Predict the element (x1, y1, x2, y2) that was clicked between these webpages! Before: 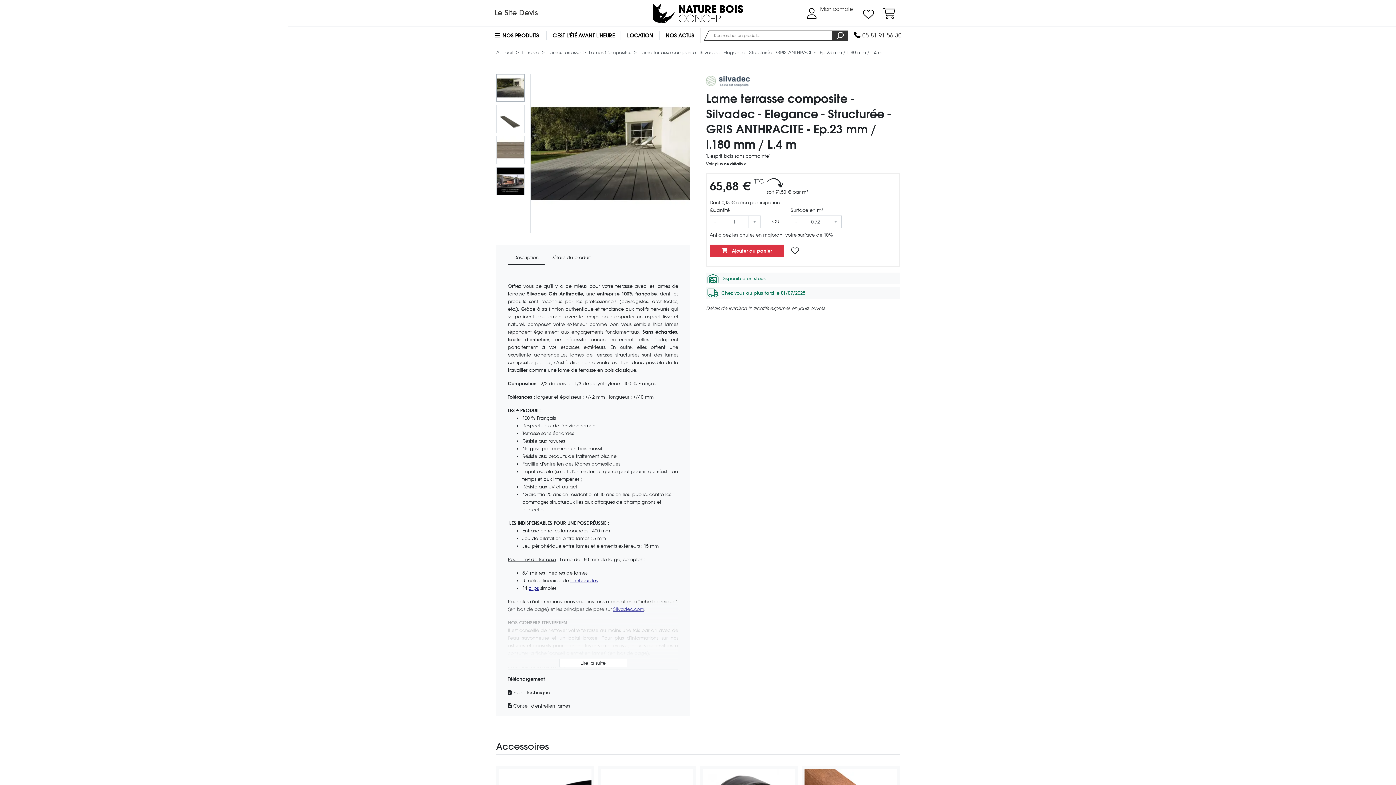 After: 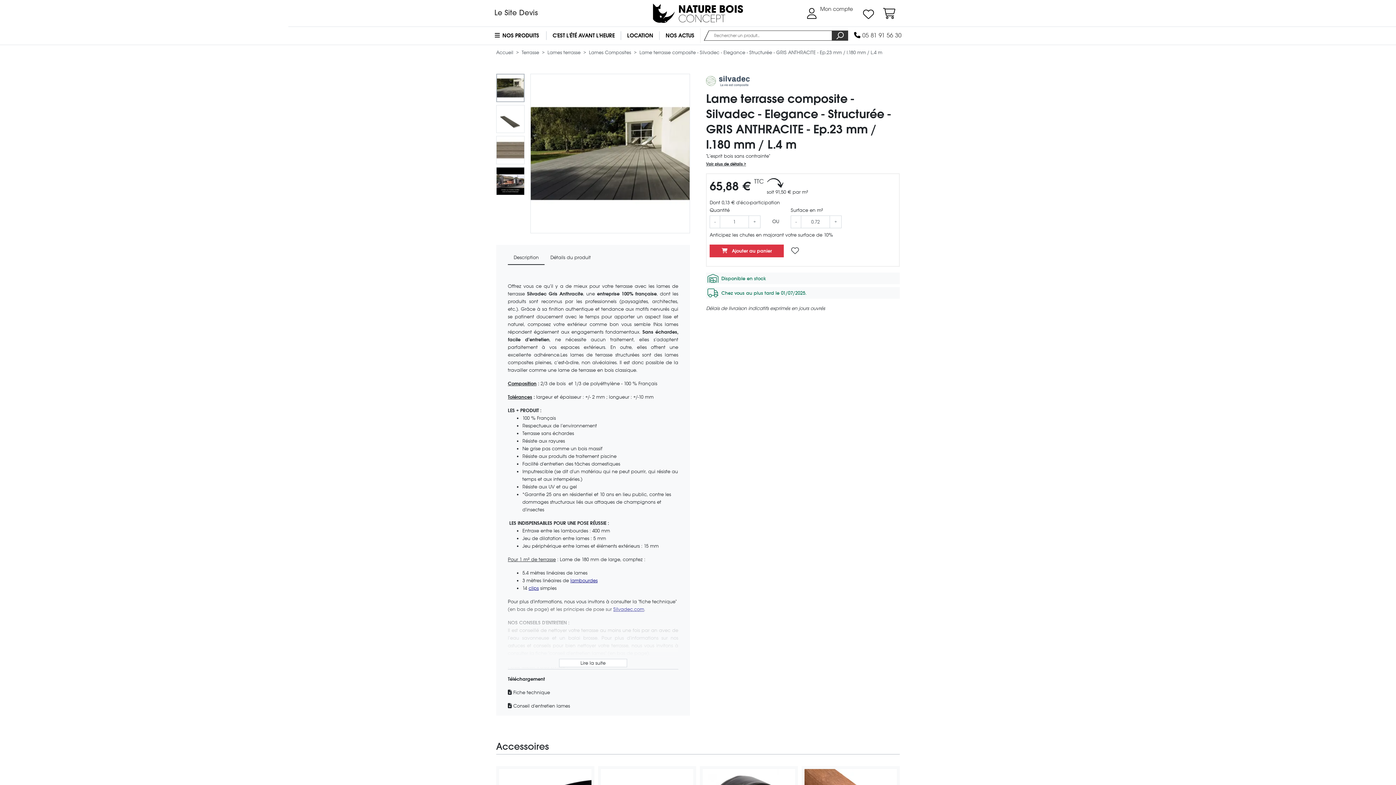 Action: label:  Fiche technique bbox: (508, 689, 550, 696)